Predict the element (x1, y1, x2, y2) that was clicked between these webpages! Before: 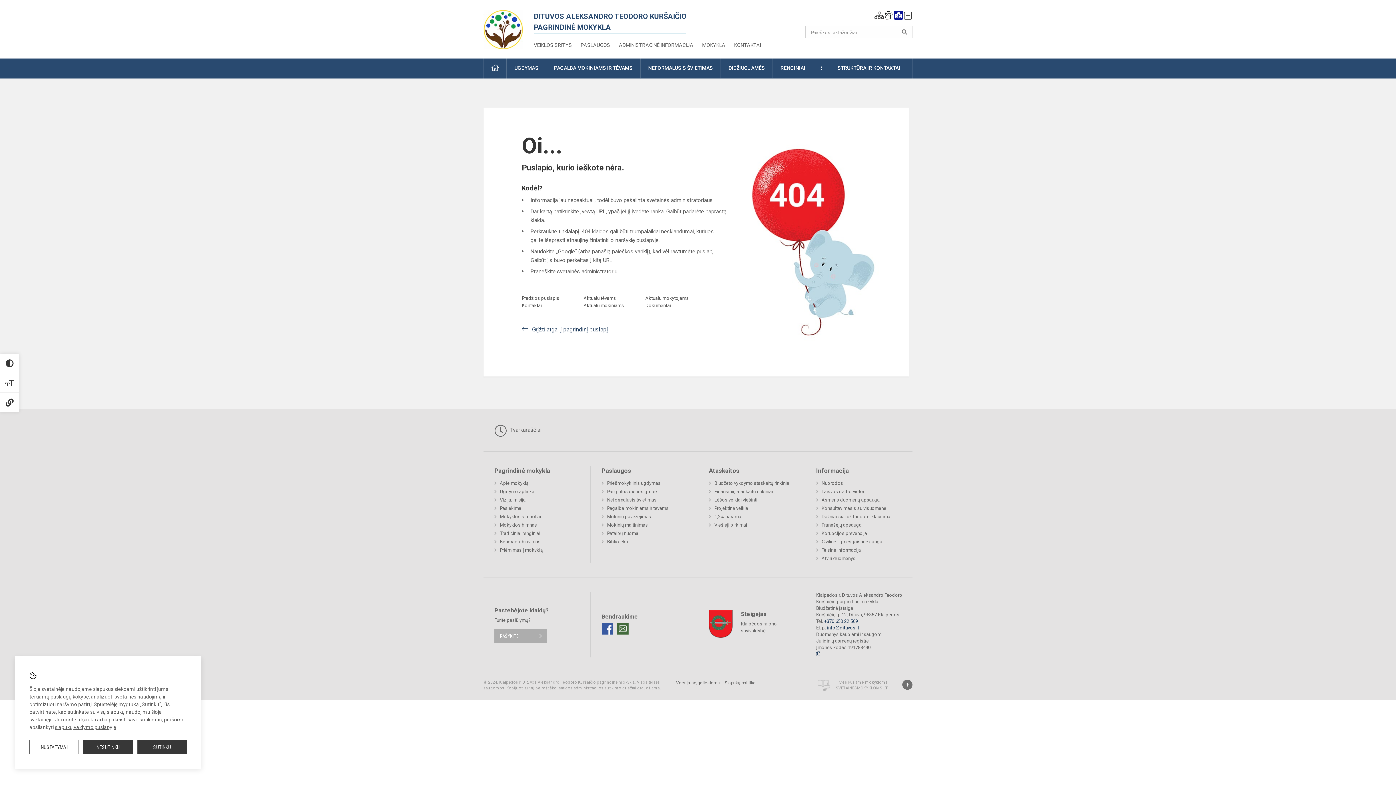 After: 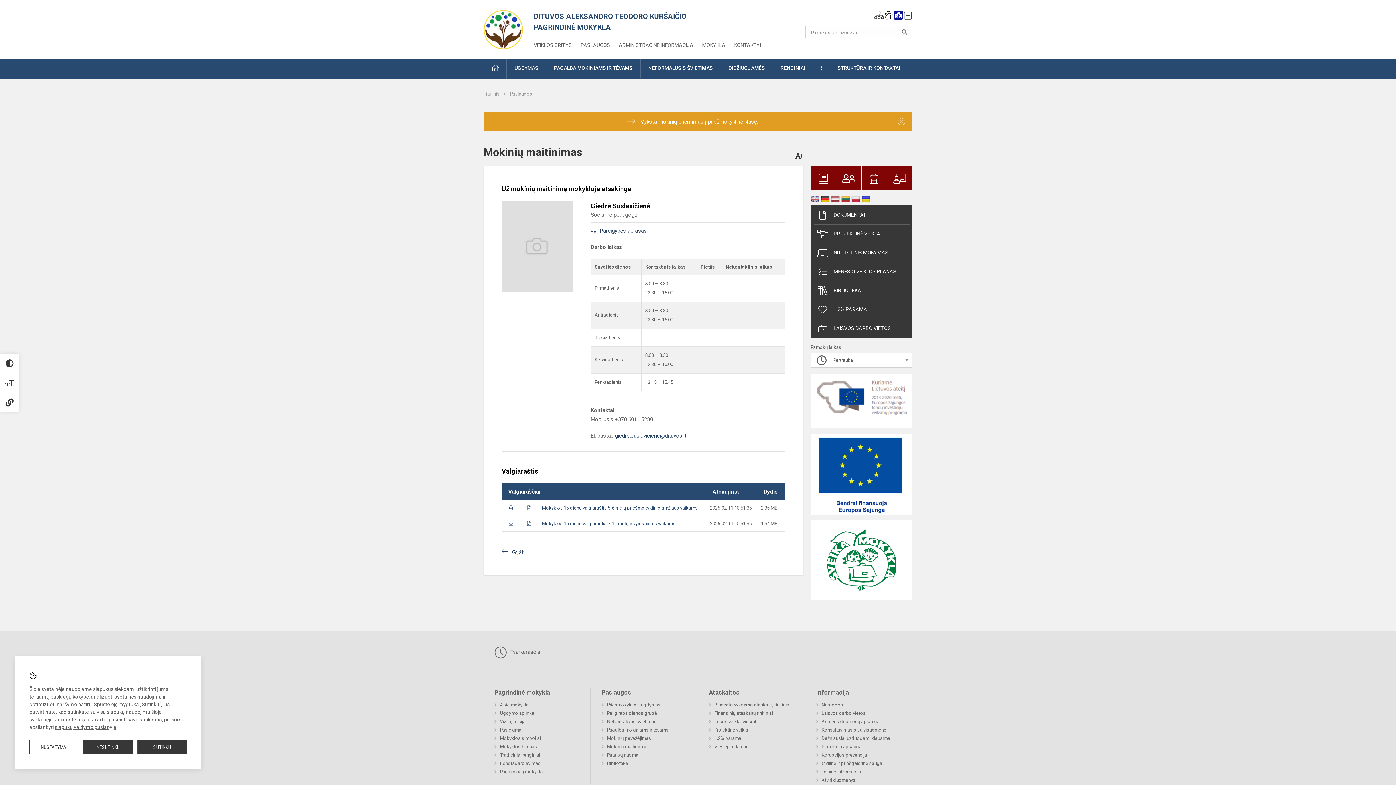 Action: bbox: (601, 520, 648, 529) label: Mokinių maitinimas